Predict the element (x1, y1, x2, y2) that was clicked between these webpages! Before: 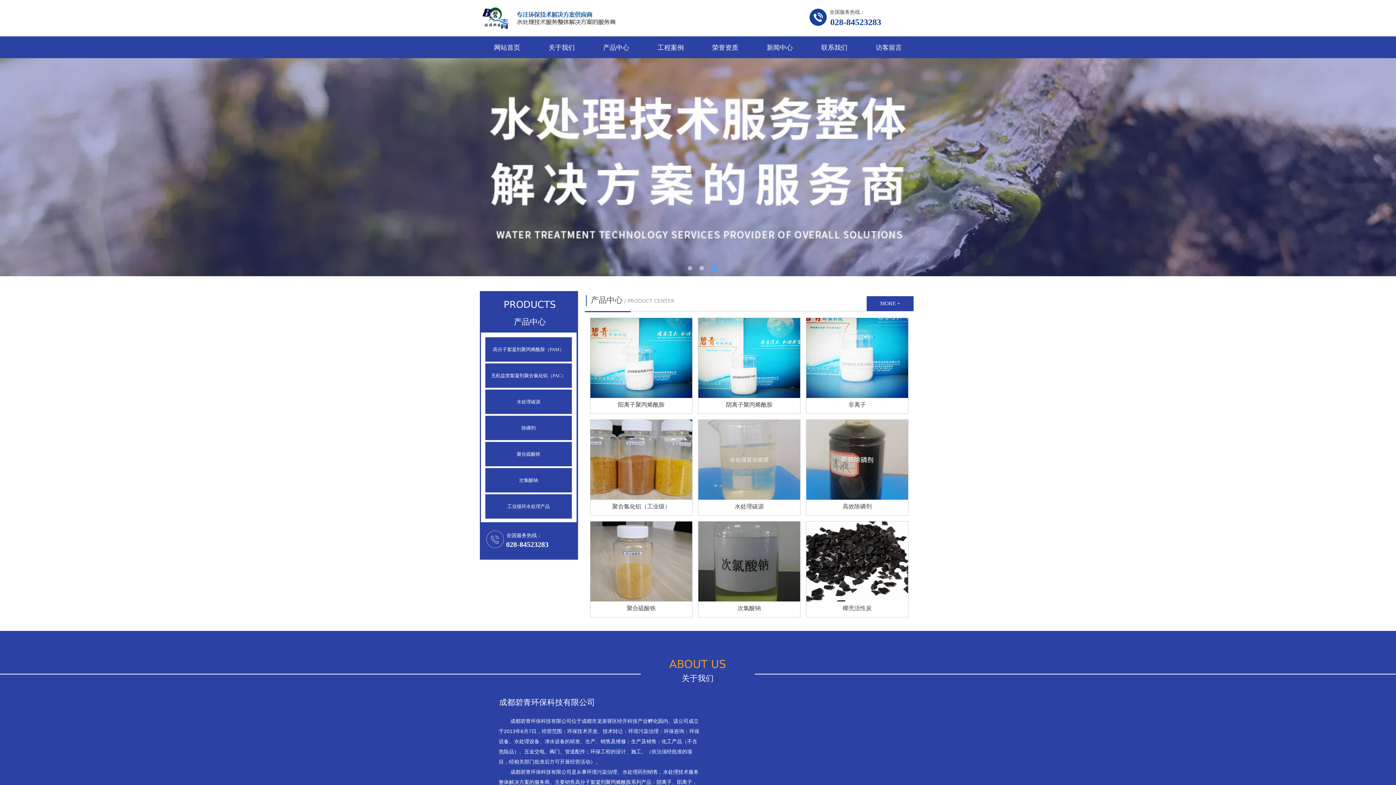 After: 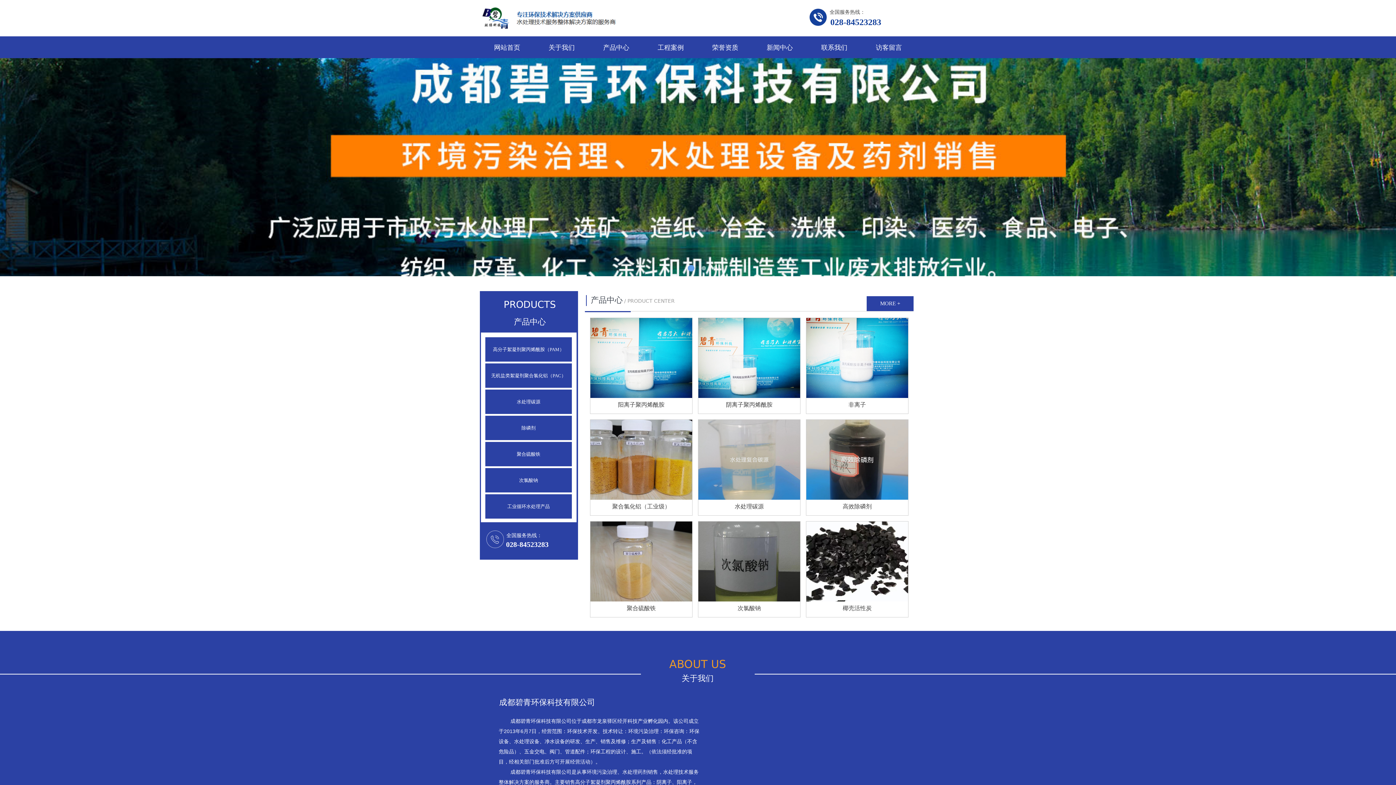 Action: bbox: (809, 8, 826, 25)